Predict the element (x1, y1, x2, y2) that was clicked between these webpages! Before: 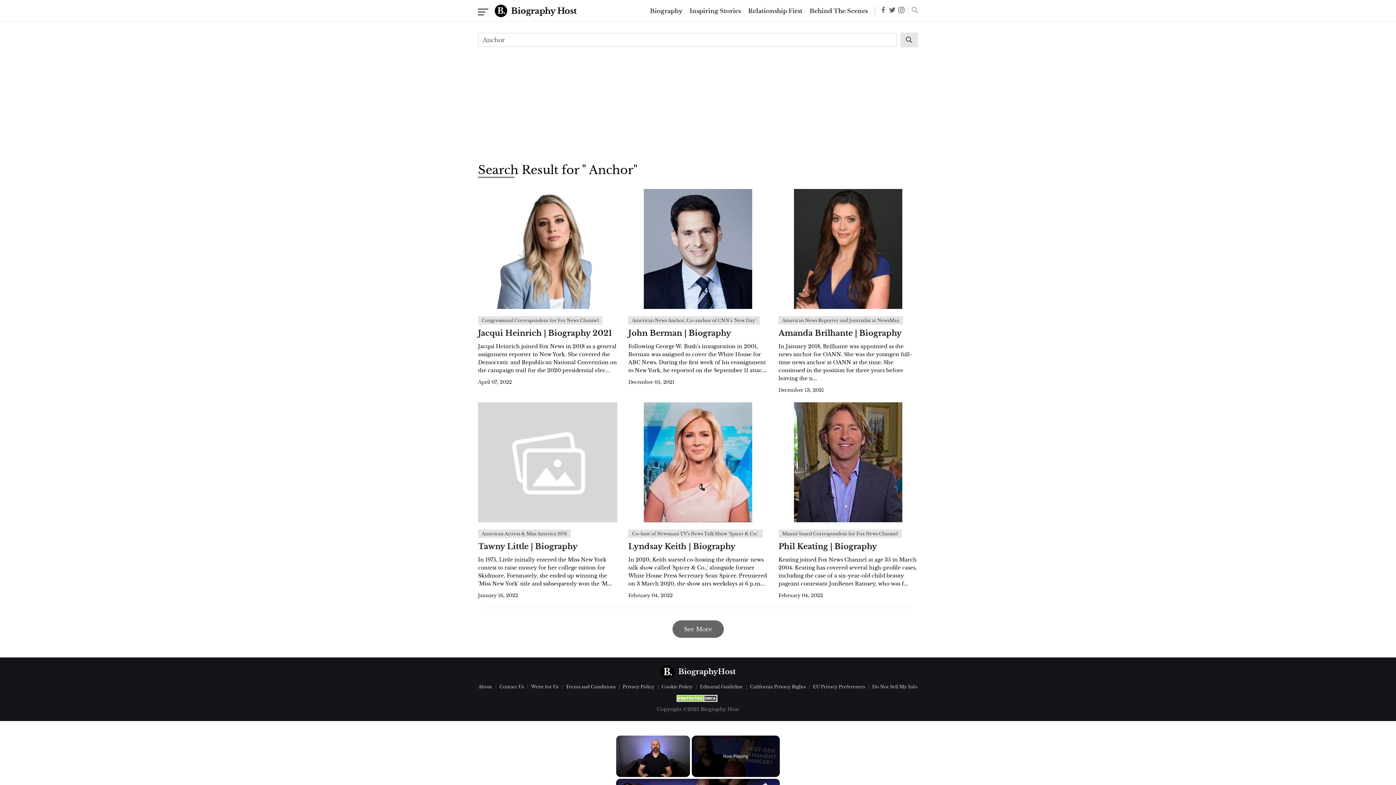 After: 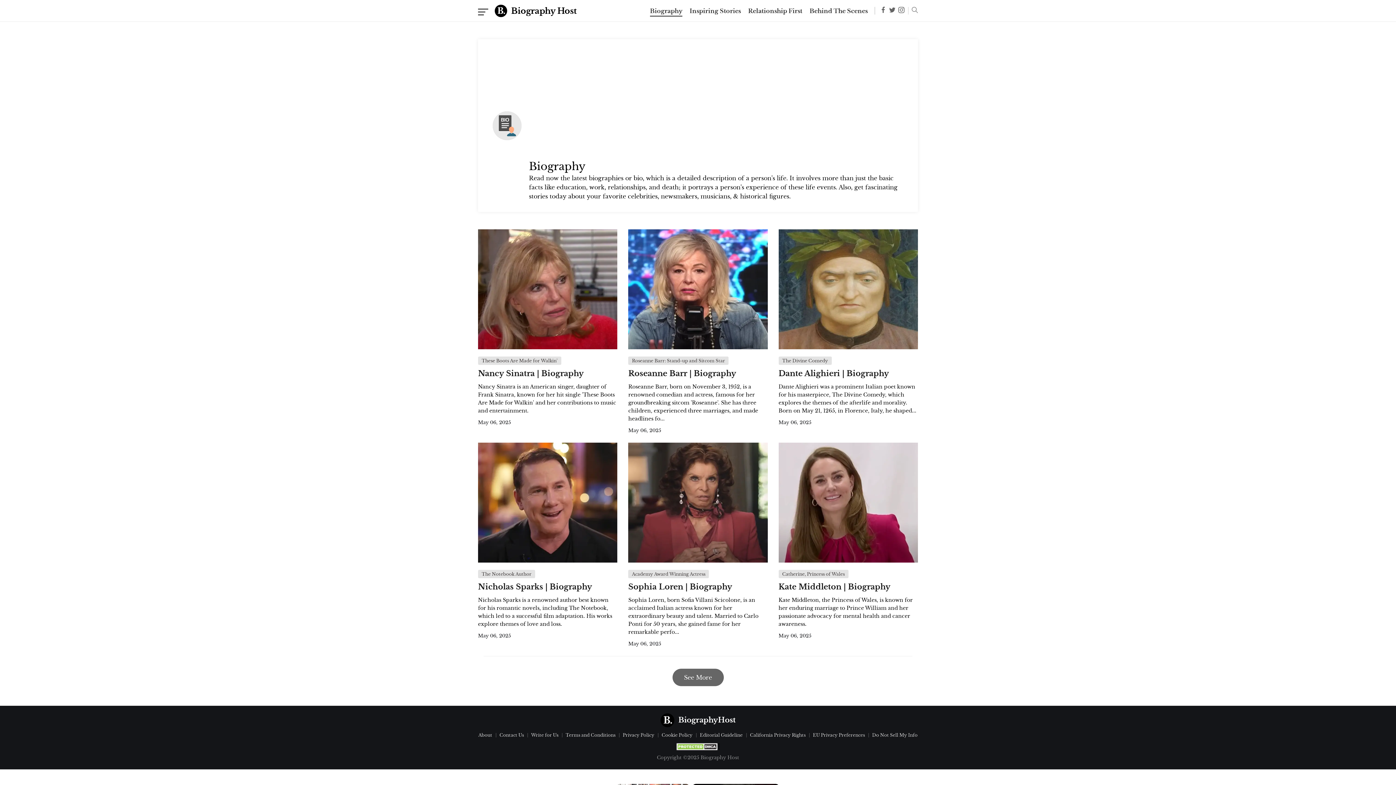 Action: label: Biography bbox: (650, 7, 682, 14)